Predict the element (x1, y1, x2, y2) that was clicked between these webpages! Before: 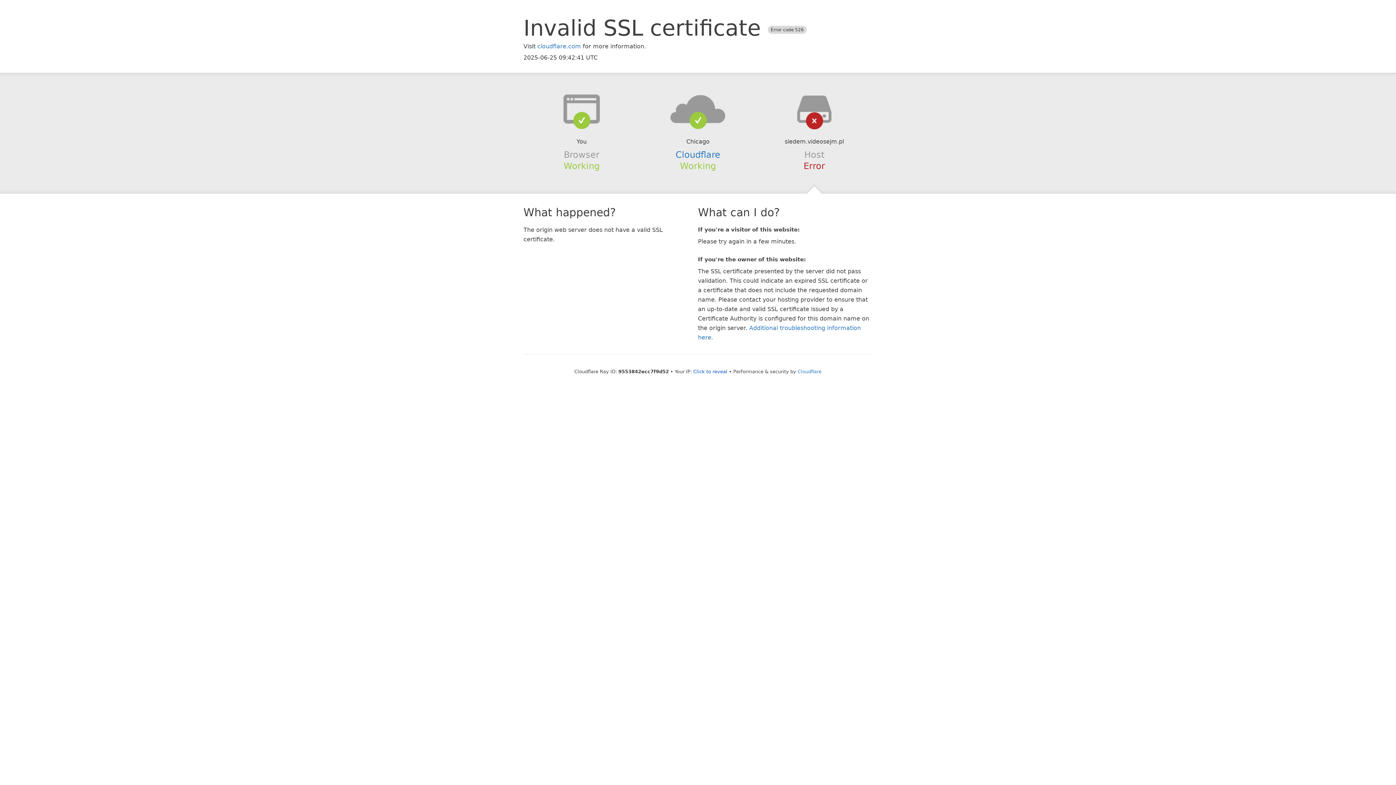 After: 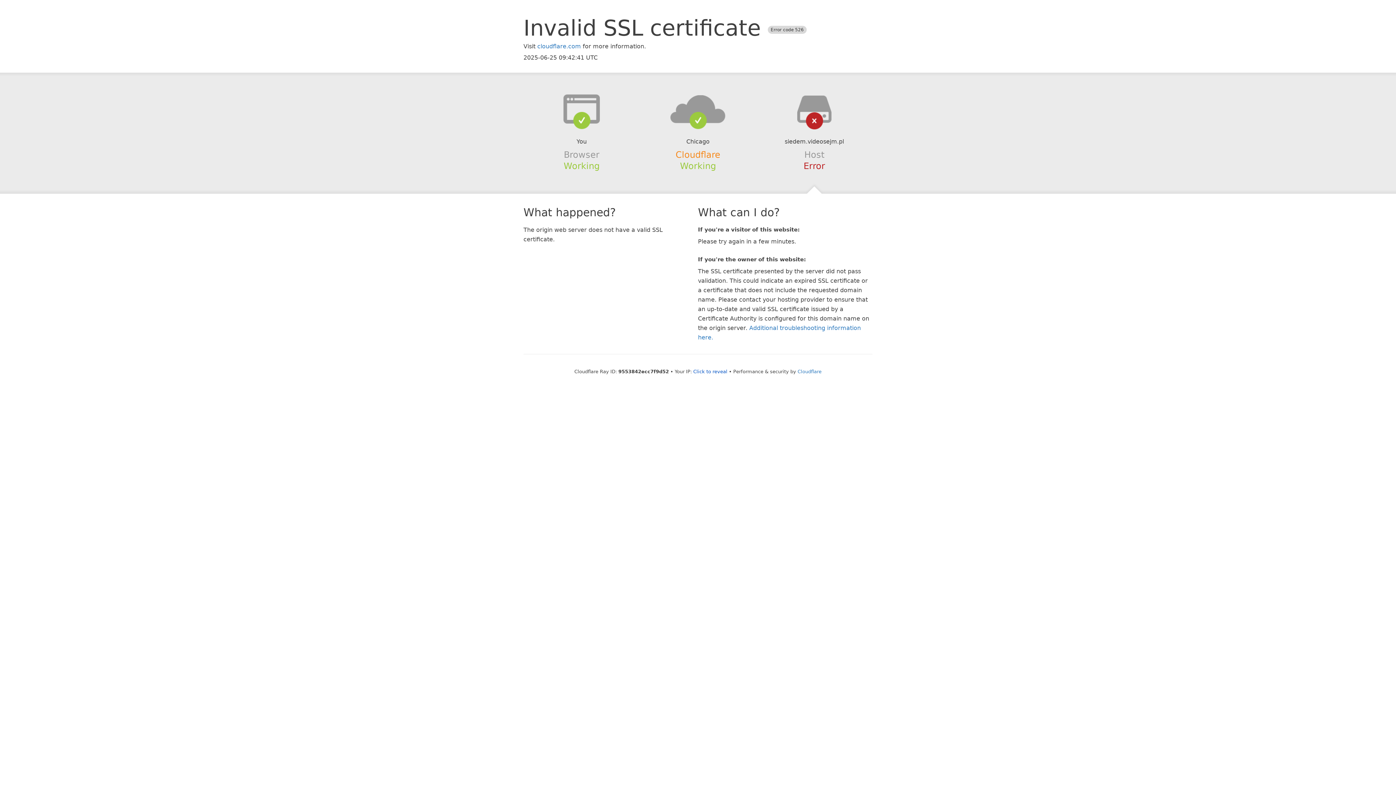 Action: label: Cloudflare bbox: (675, 149, 720, 159)